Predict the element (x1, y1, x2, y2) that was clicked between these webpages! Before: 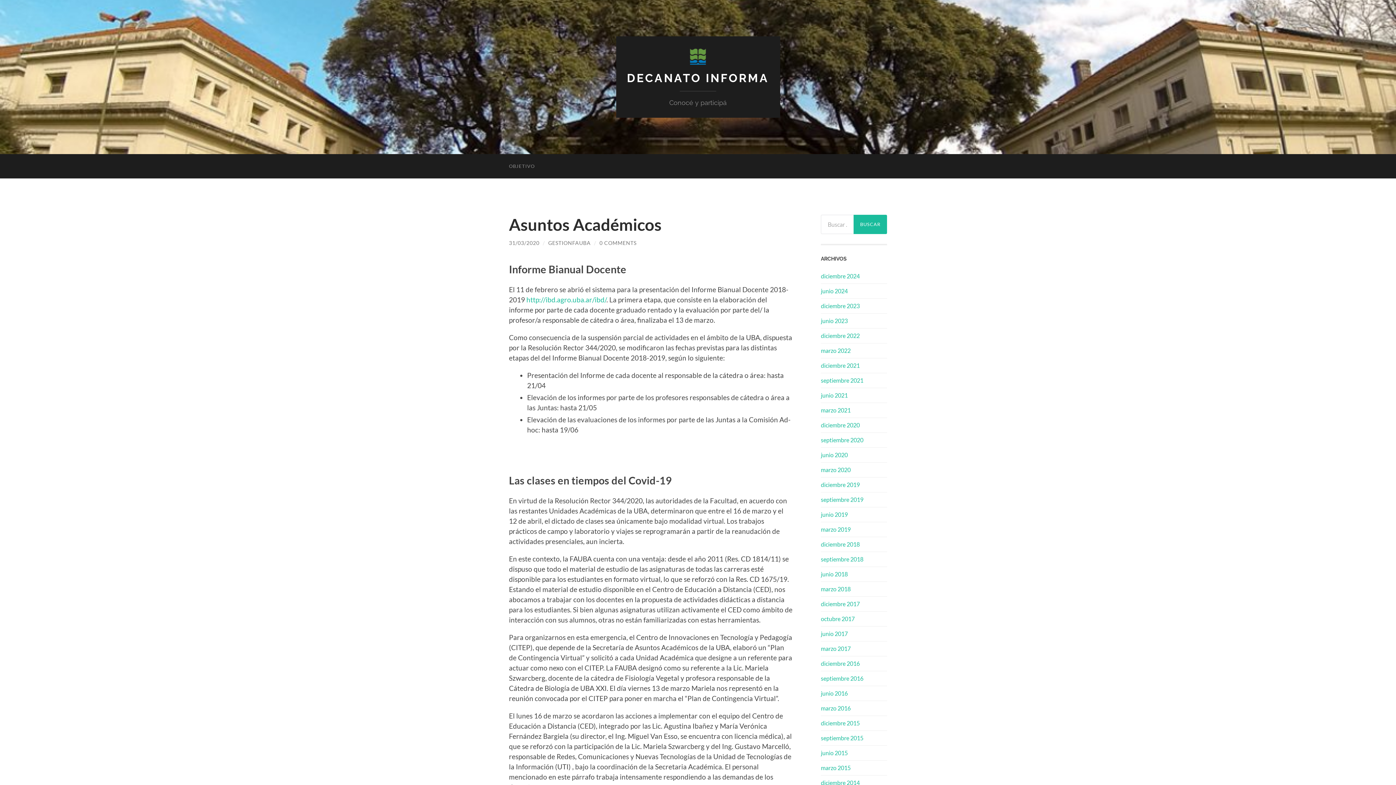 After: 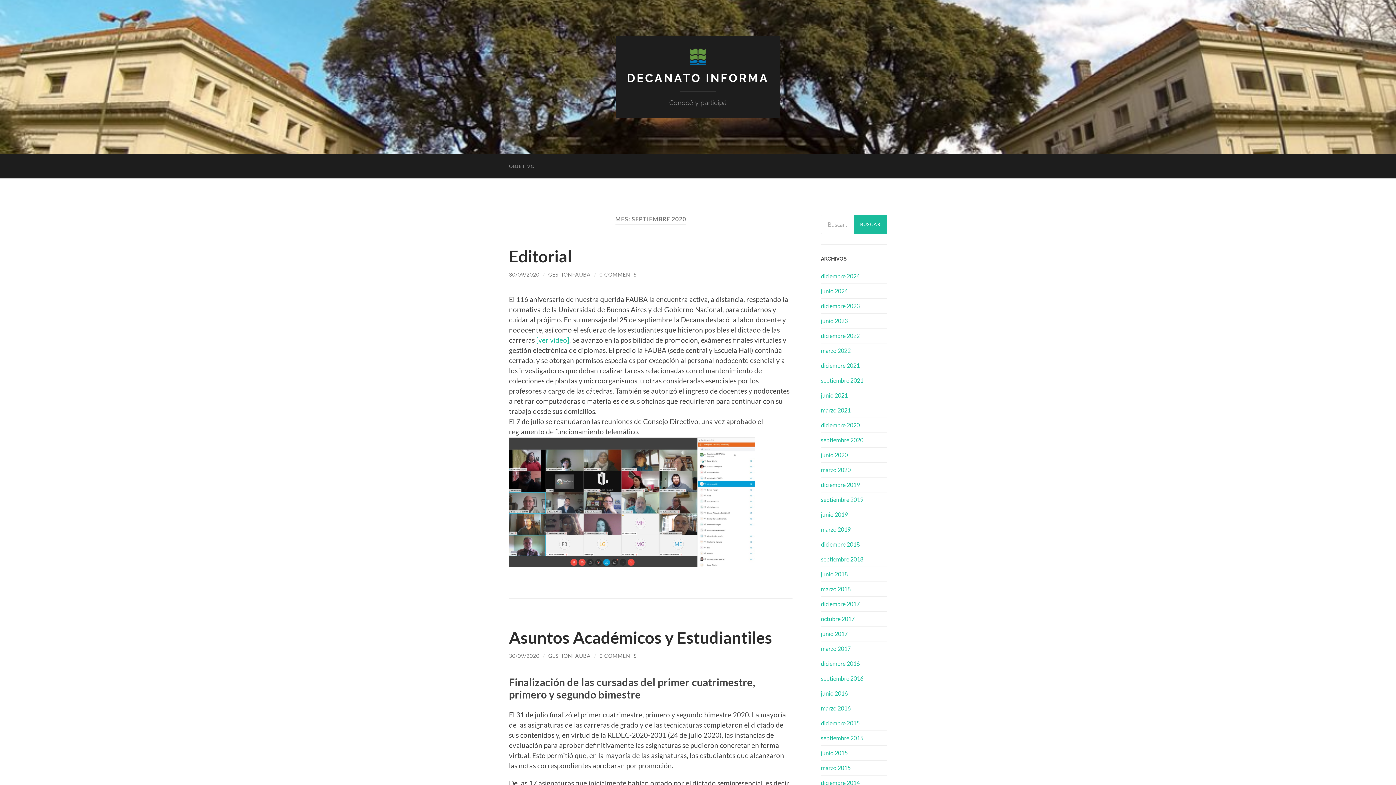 Action: label: septiembre 2020 bbox: (821, 436, 863, 443)